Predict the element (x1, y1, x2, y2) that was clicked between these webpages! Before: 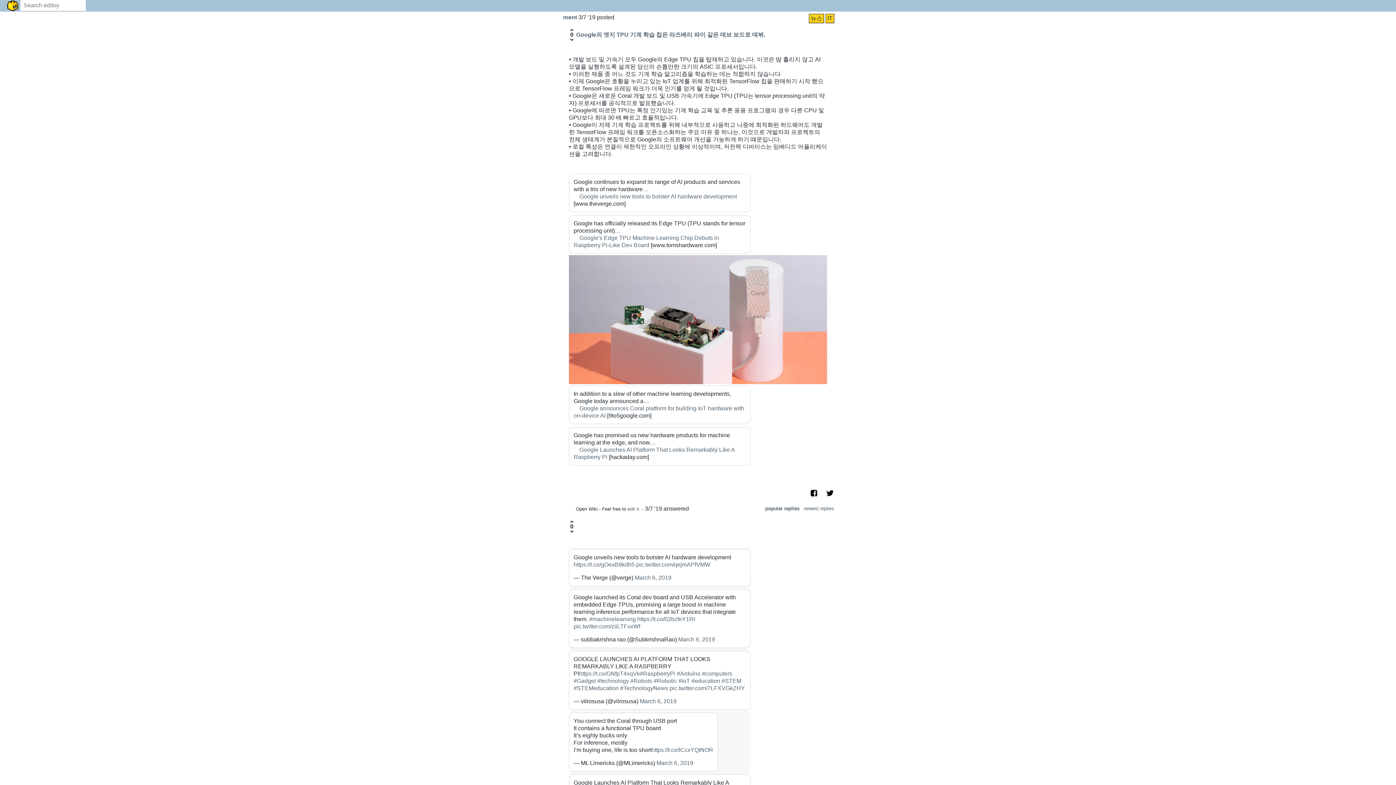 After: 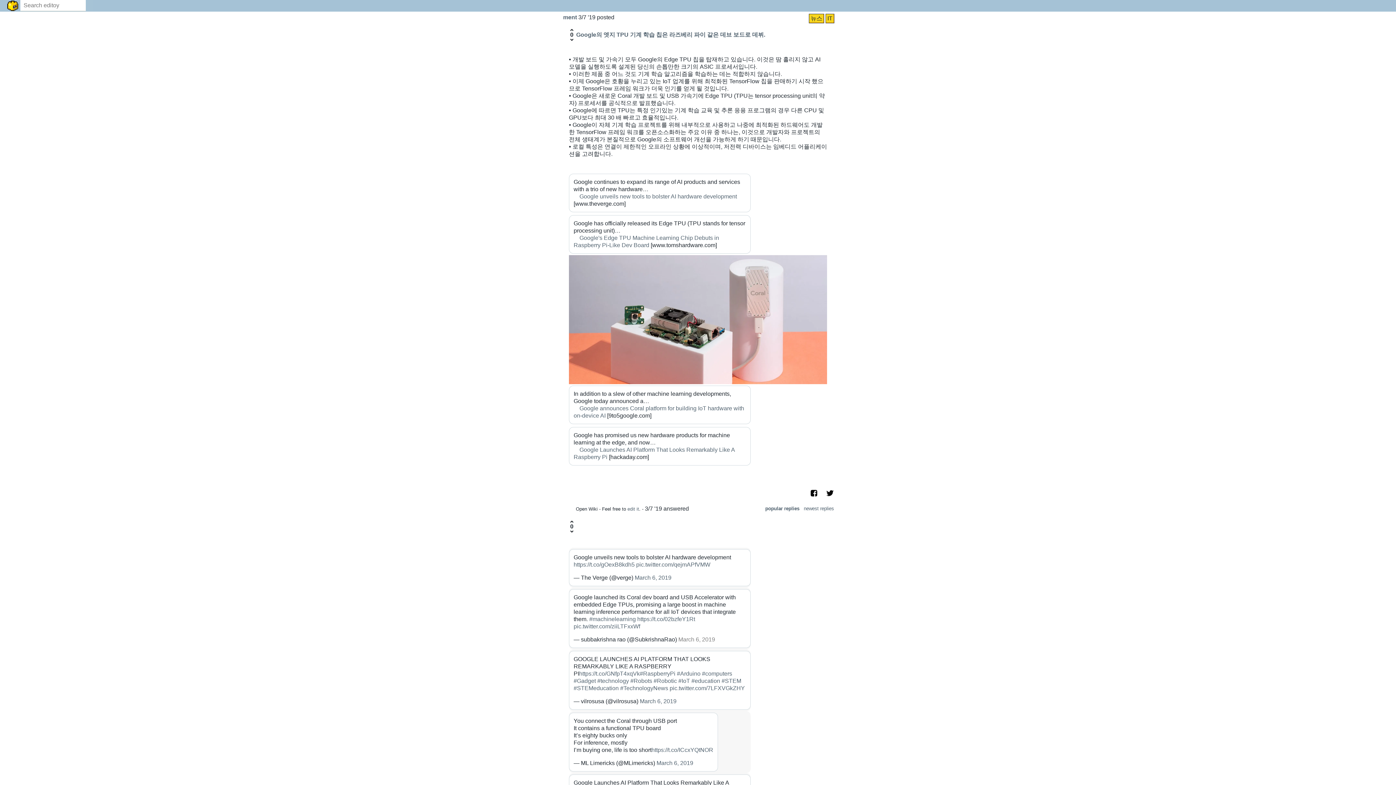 Action: bbox: (678, 636, 715, 642) label: March 6, 2019